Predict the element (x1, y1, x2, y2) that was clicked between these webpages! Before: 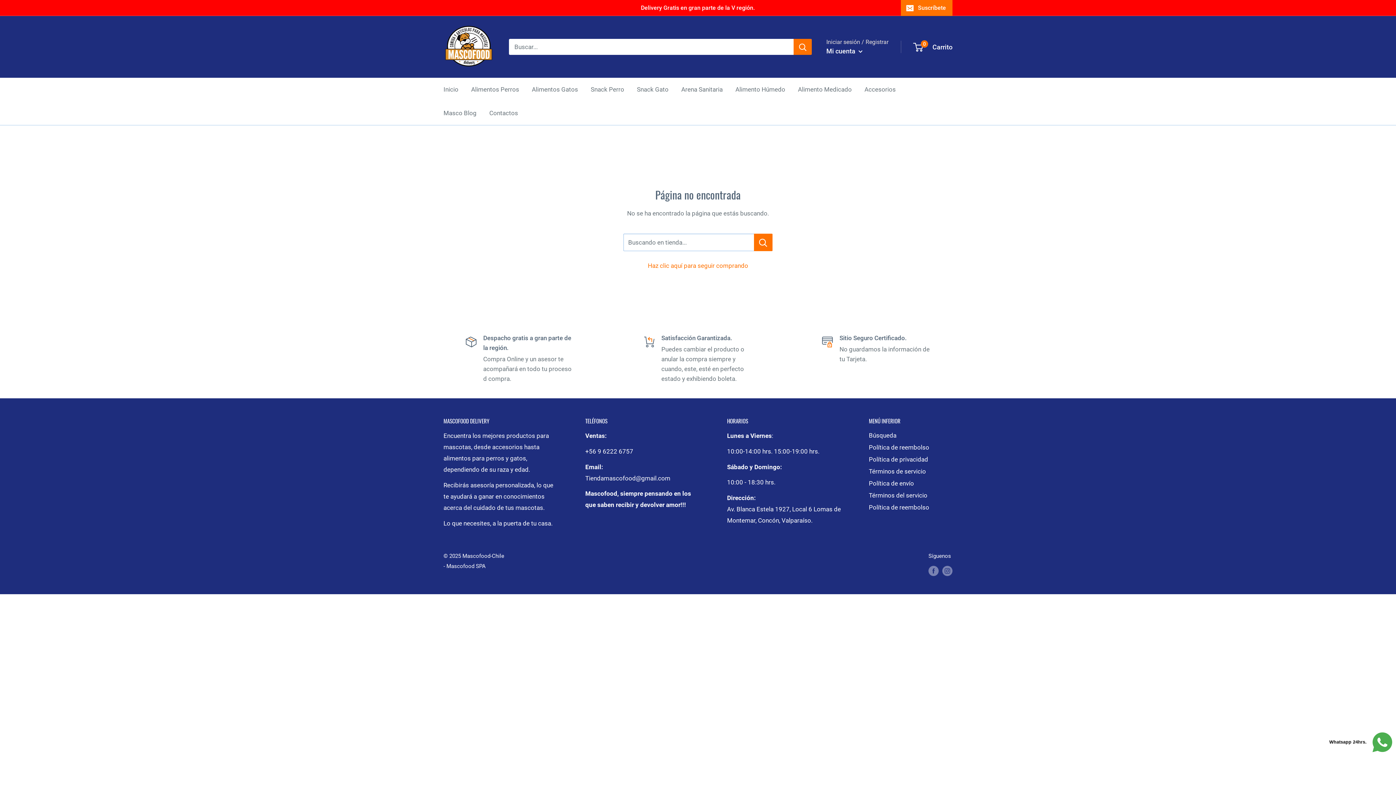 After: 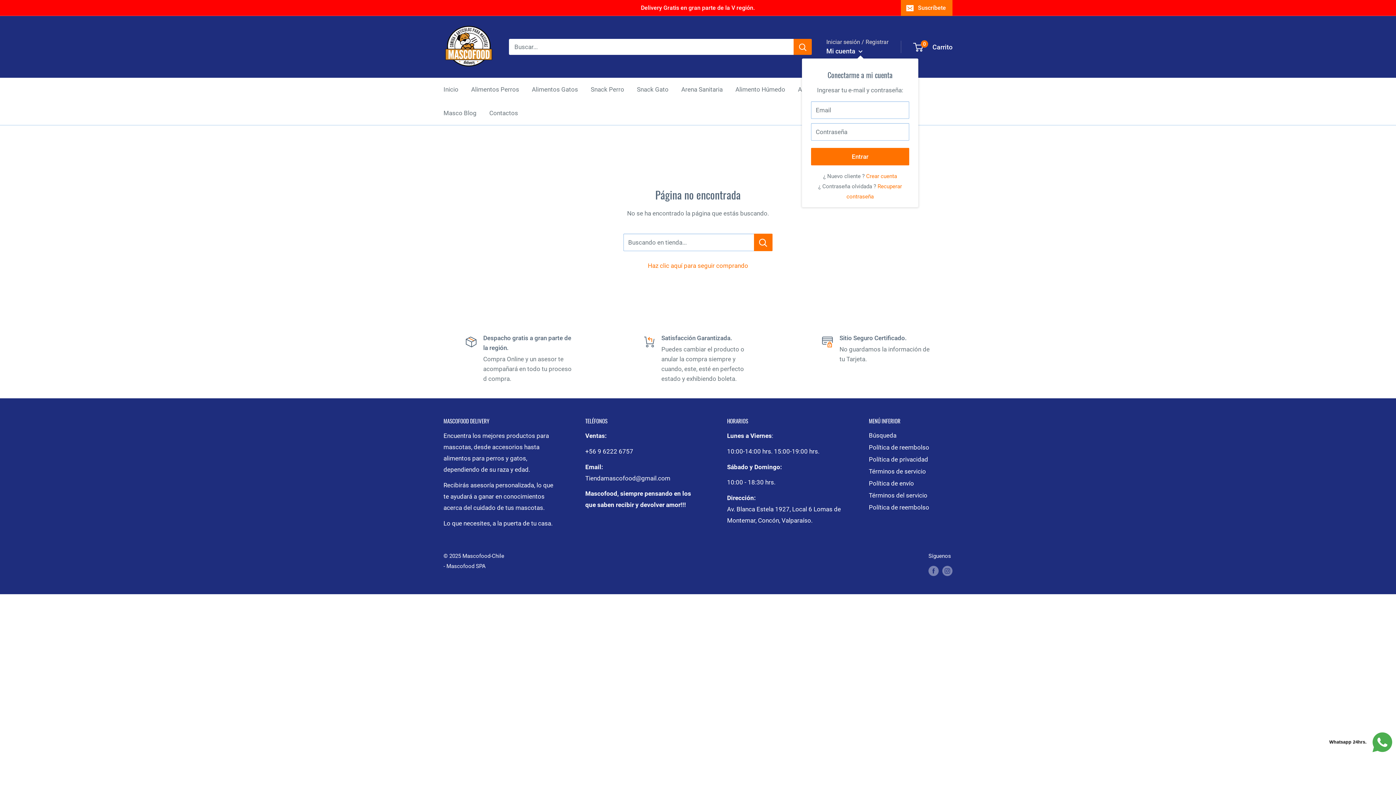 Action: bbox: (826, 45, 862, 57) label: Mi cuenta 